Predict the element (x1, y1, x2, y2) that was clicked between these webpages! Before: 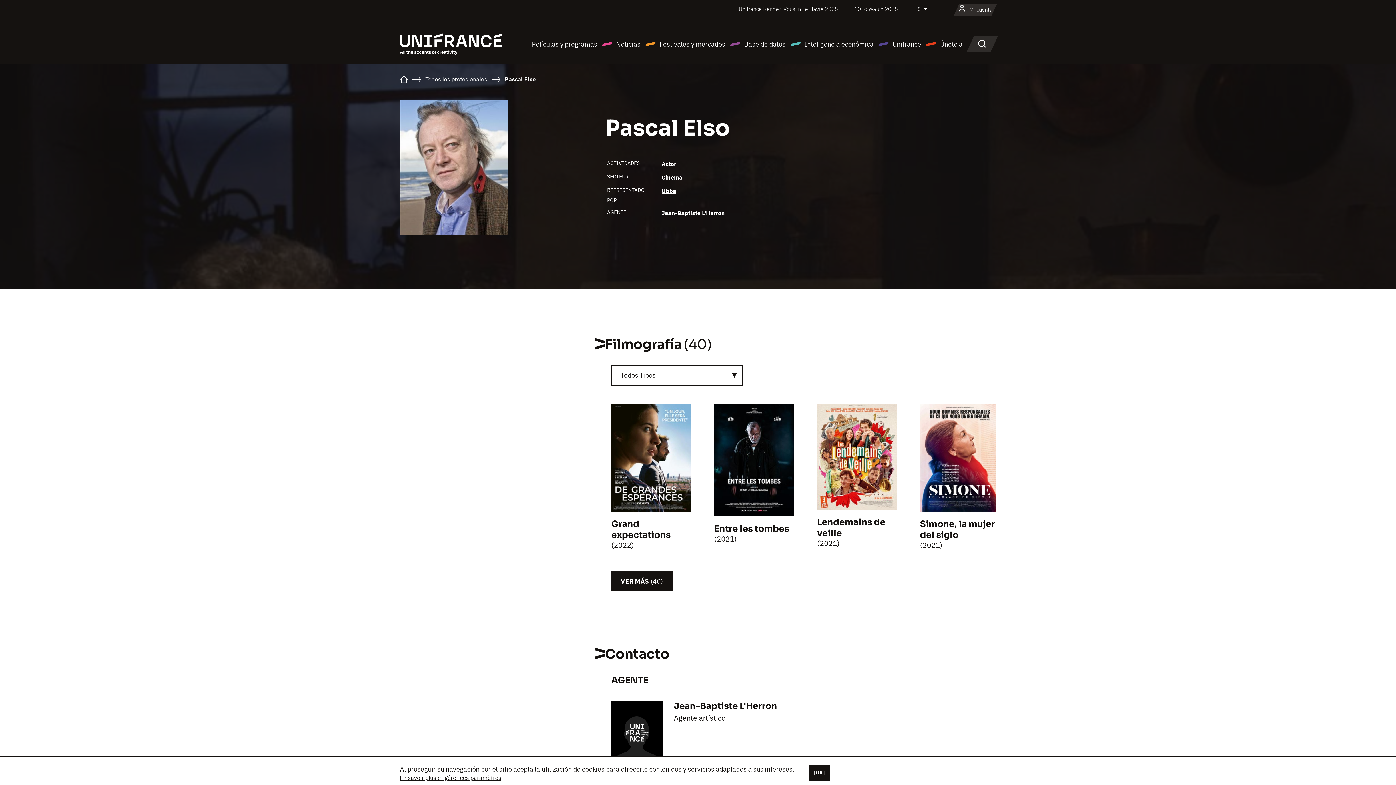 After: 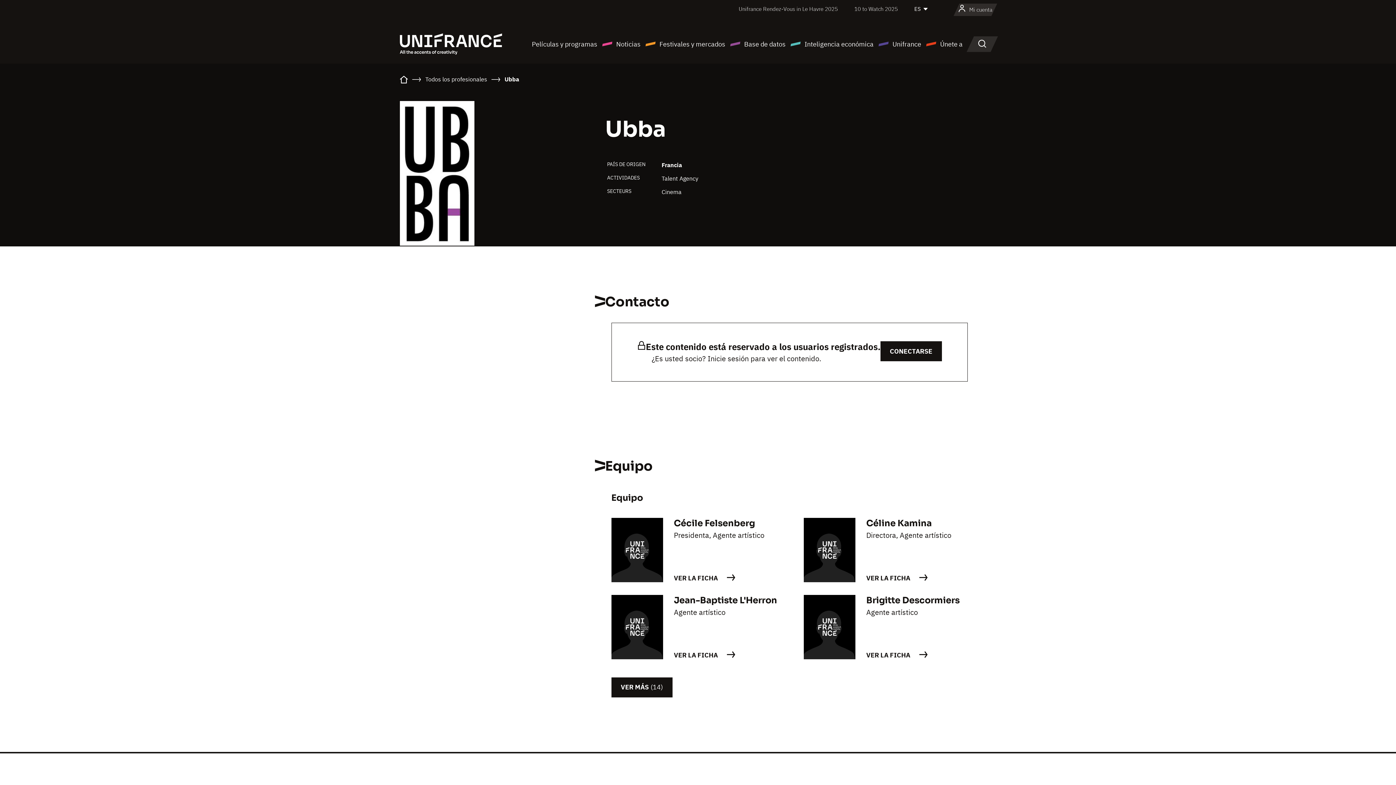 Action: label: Ubba bbox: (661, 185, 676, 205)